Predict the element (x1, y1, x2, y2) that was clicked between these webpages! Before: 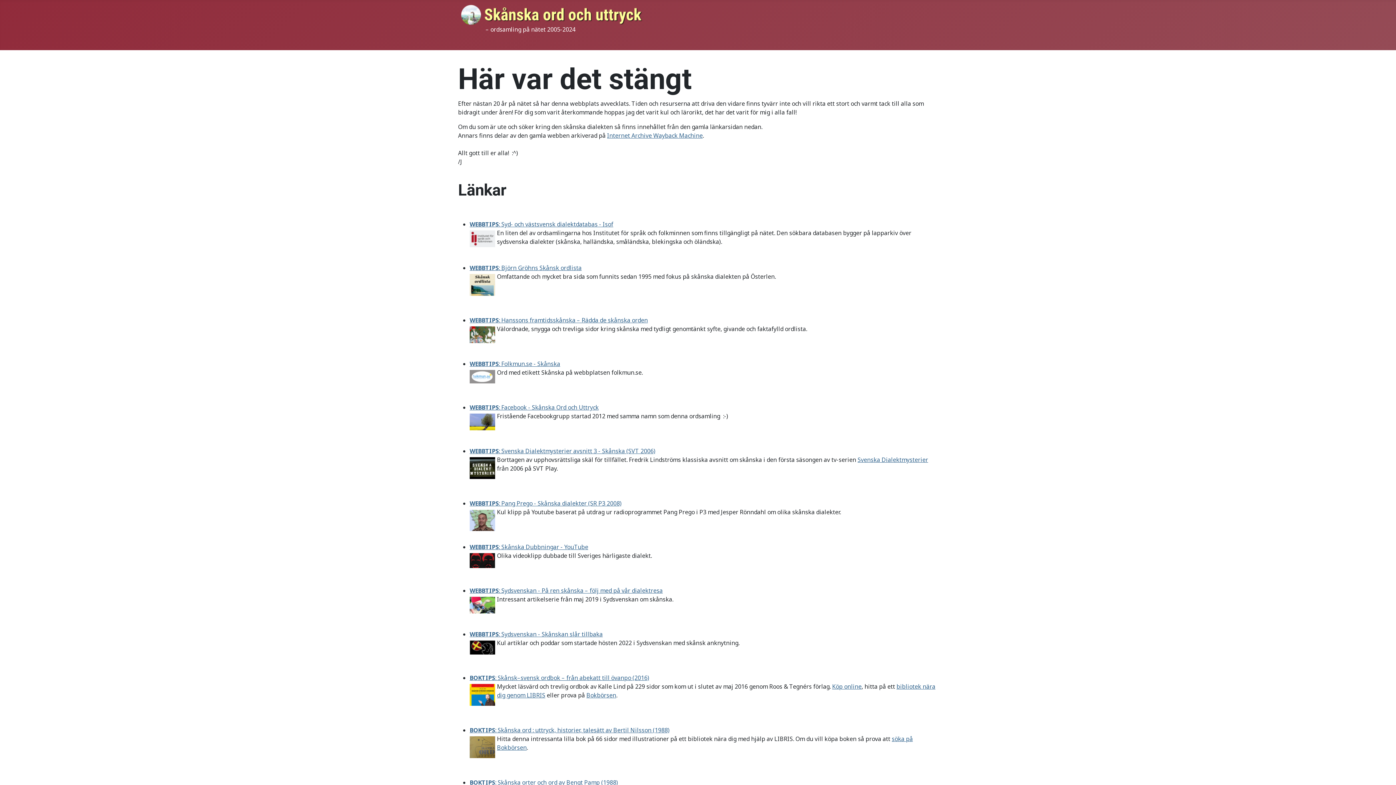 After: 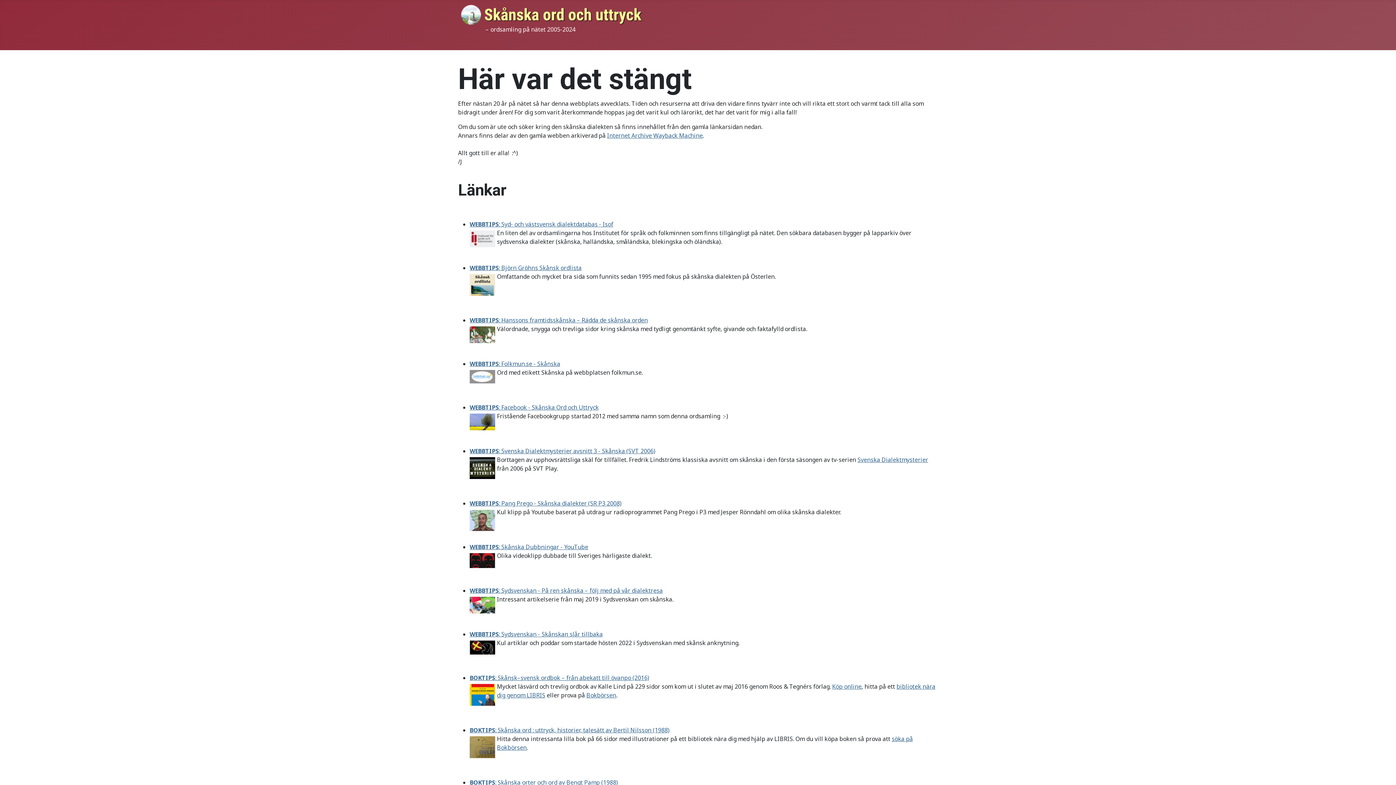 Action: bbox: (469, 316, 648, 324) label: WEBBTIPS: Hanssons framtidsskånska – Rädda de skånska orden